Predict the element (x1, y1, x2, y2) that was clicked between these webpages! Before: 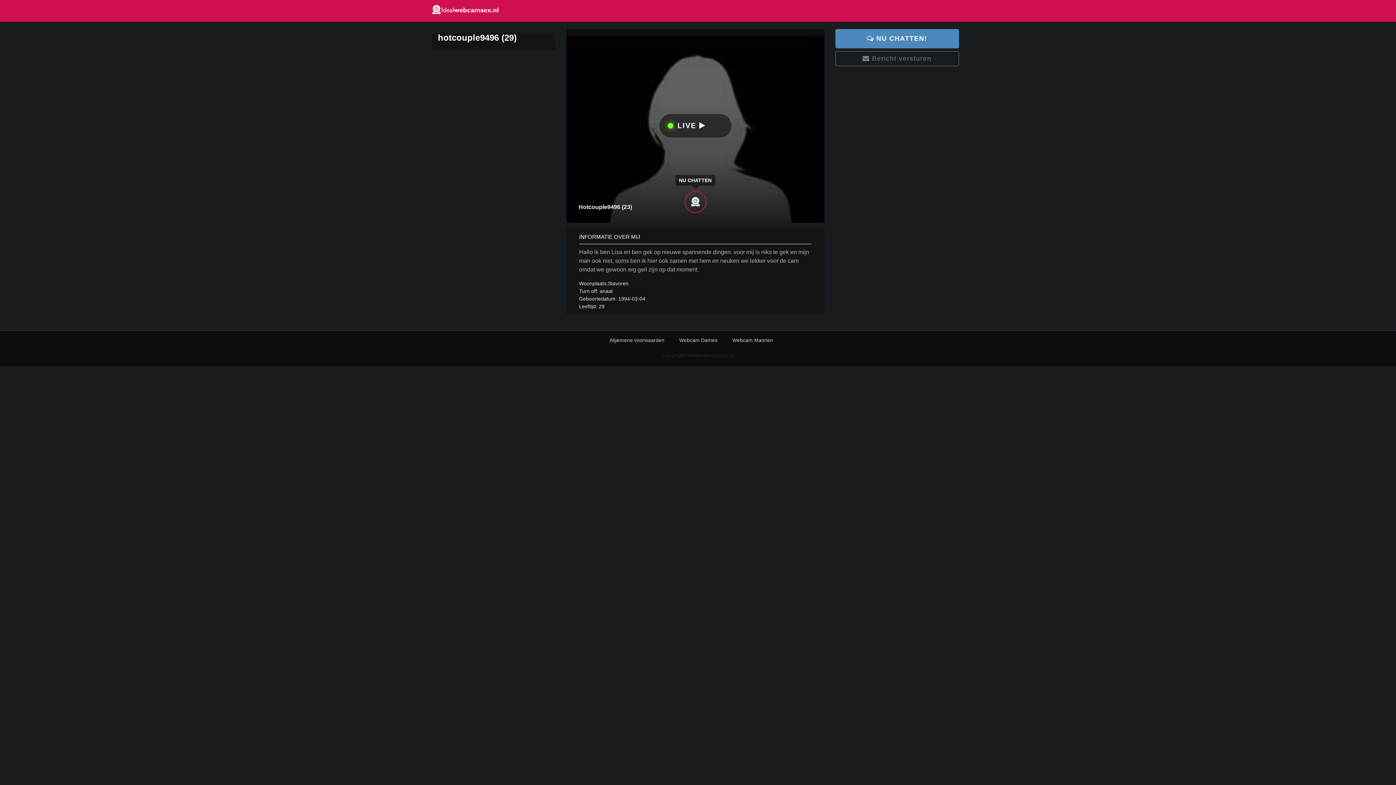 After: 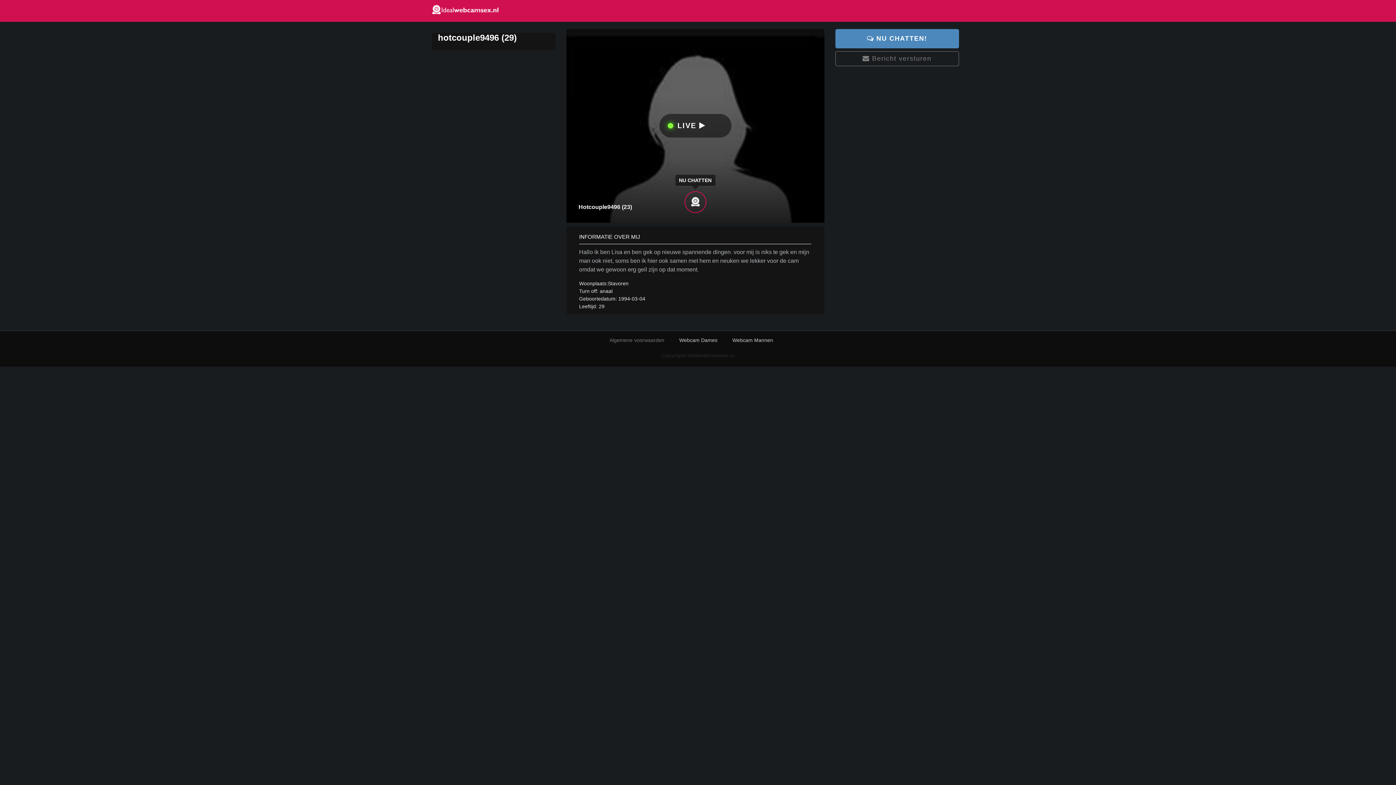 Action: label: Algemene voorwaarden bbox: (609, 337, 664, 343)